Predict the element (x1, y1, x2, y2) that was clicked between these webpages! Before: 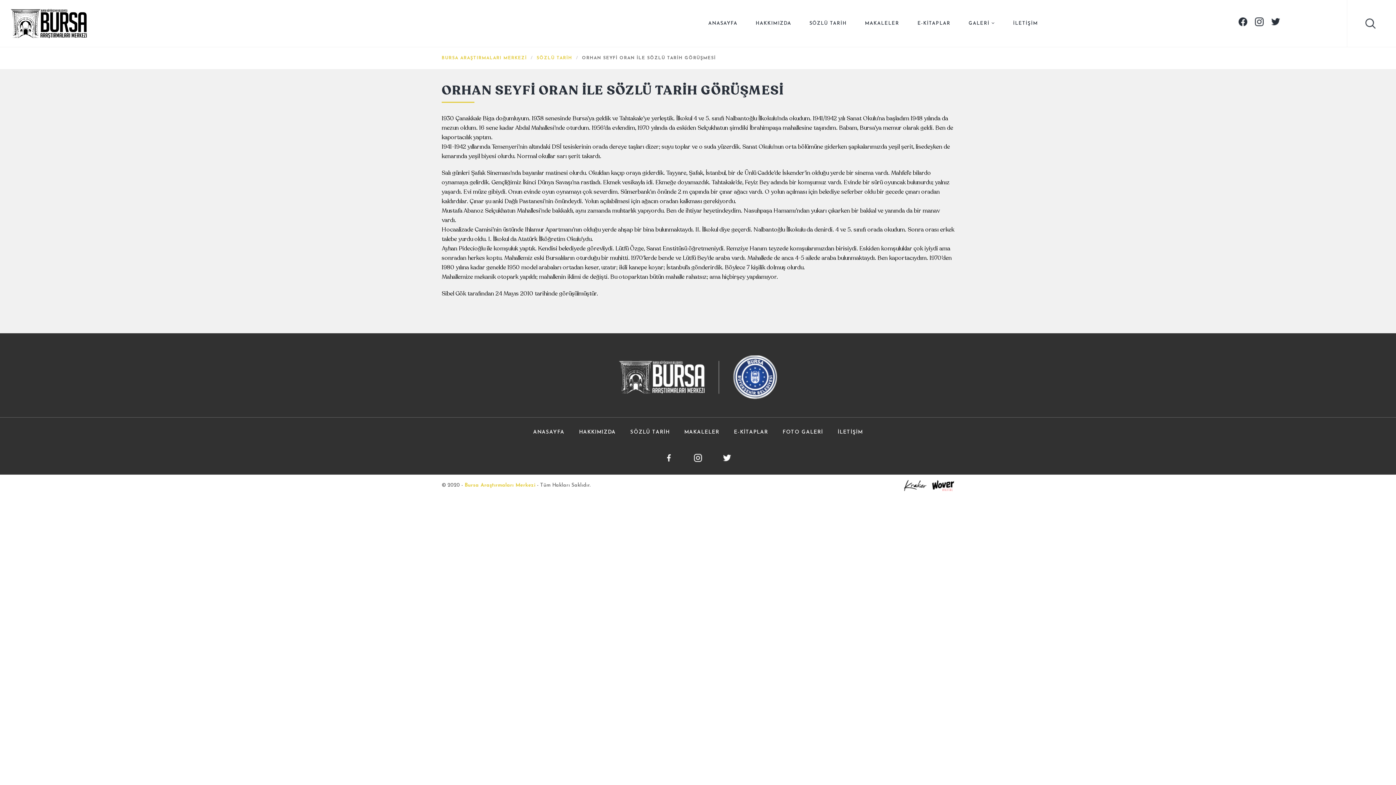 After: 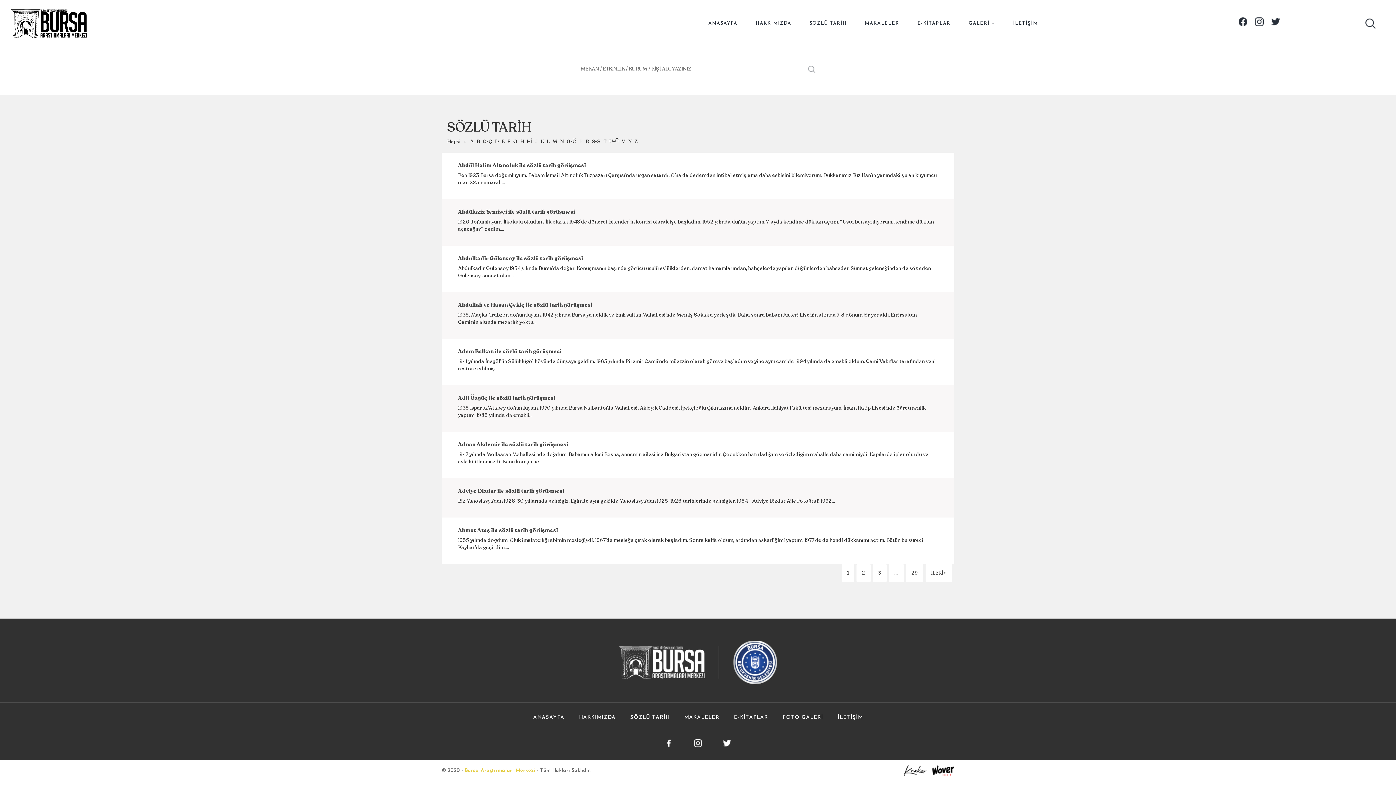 Action: bbox: (800, 16, 855, 30) label: SÖZLÜ TARİH